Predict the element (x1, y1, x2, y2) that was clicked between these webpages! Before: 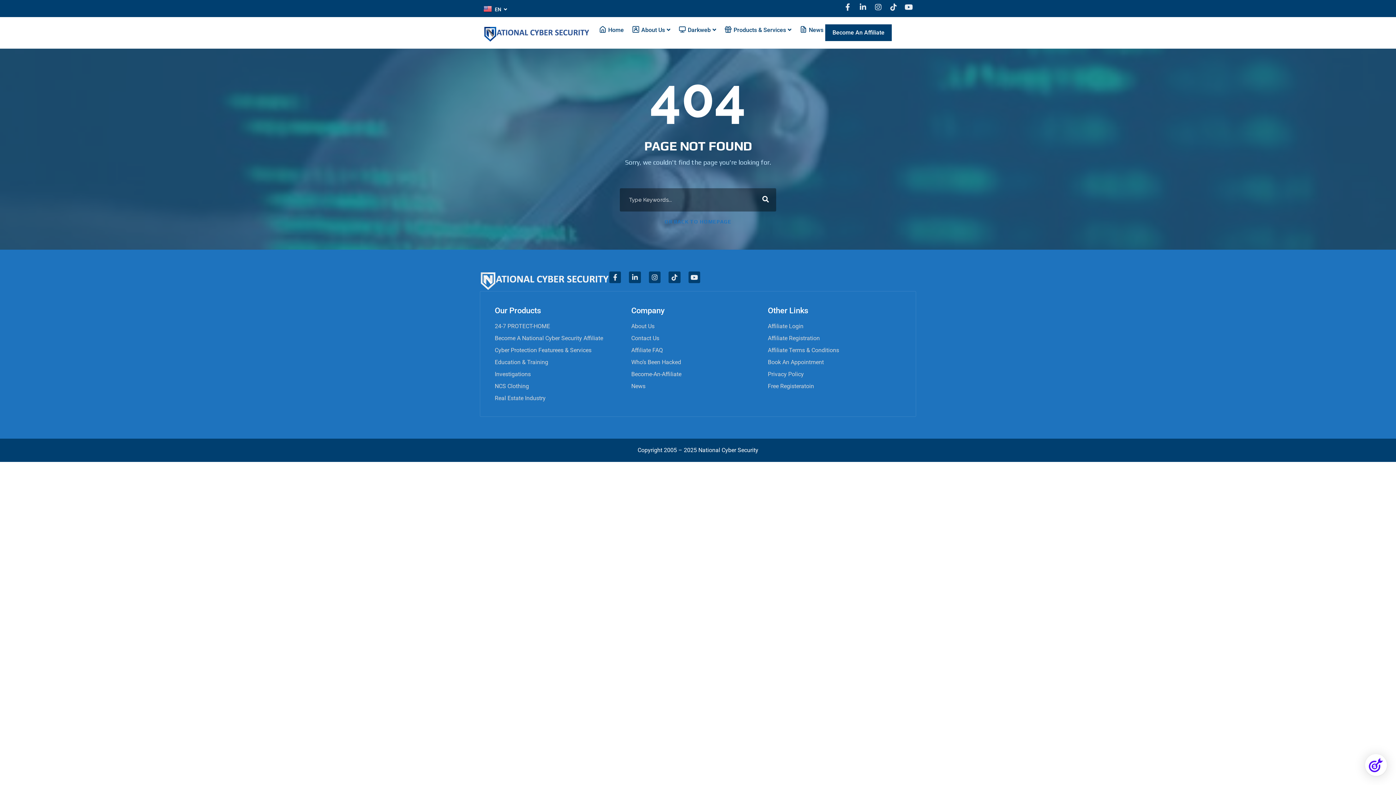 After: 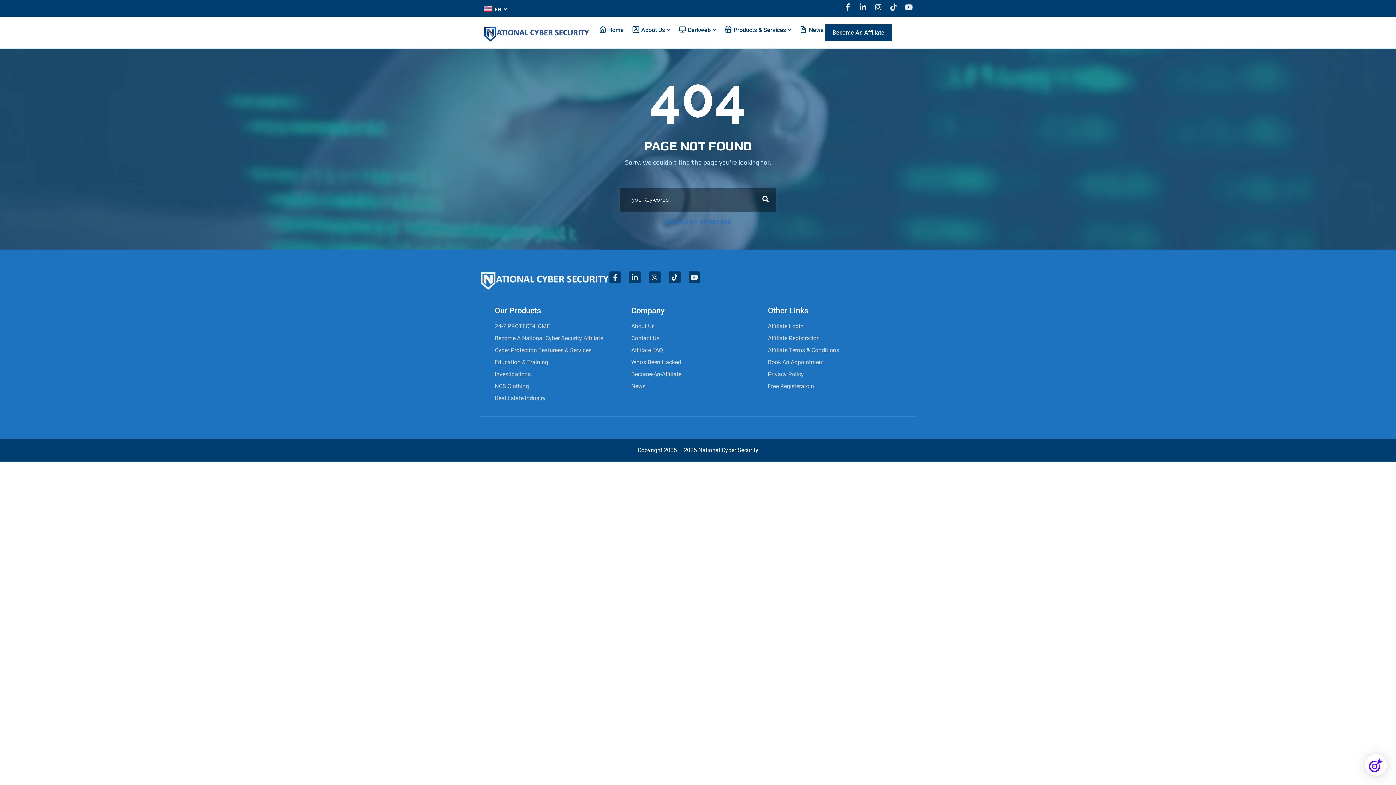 Action: label: Tiktok bbox: (890, 3, 897, 10)